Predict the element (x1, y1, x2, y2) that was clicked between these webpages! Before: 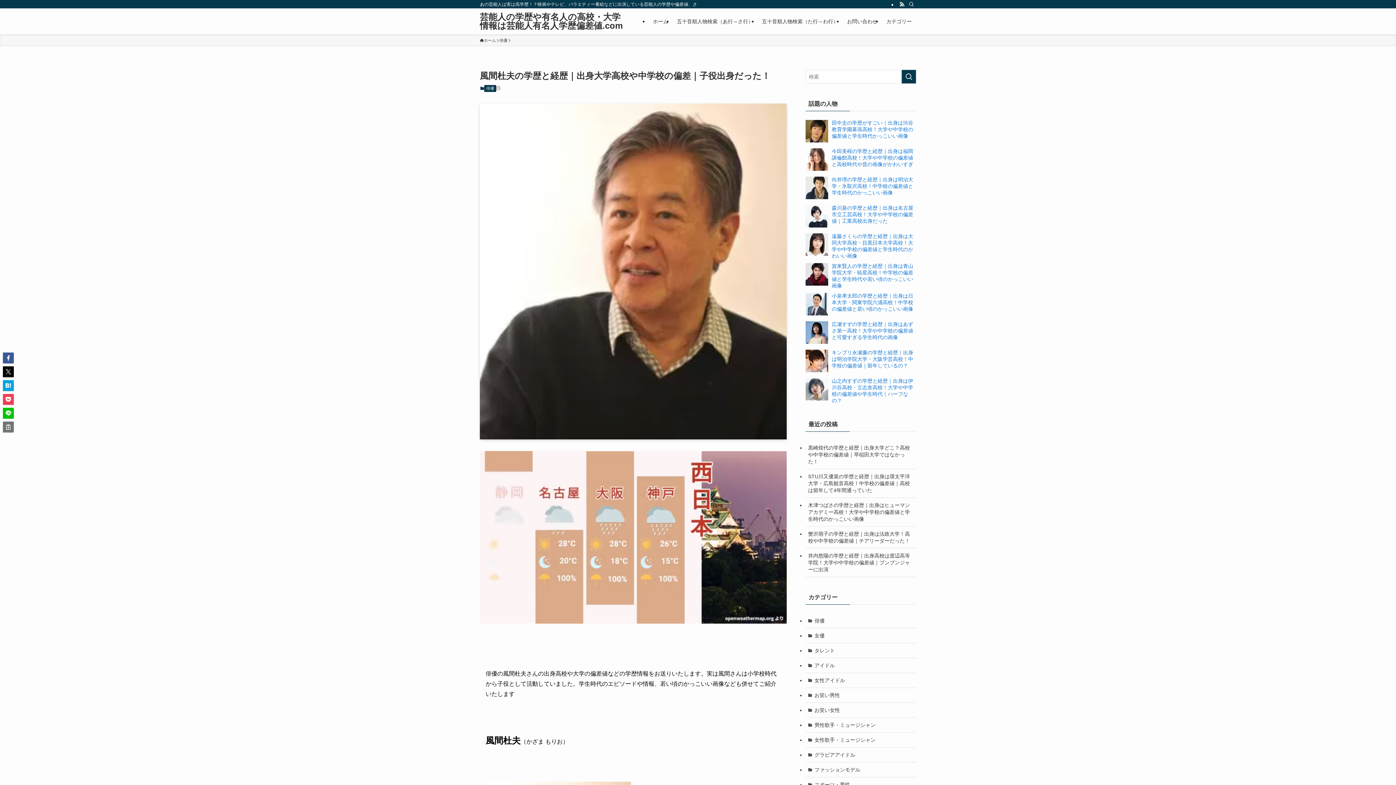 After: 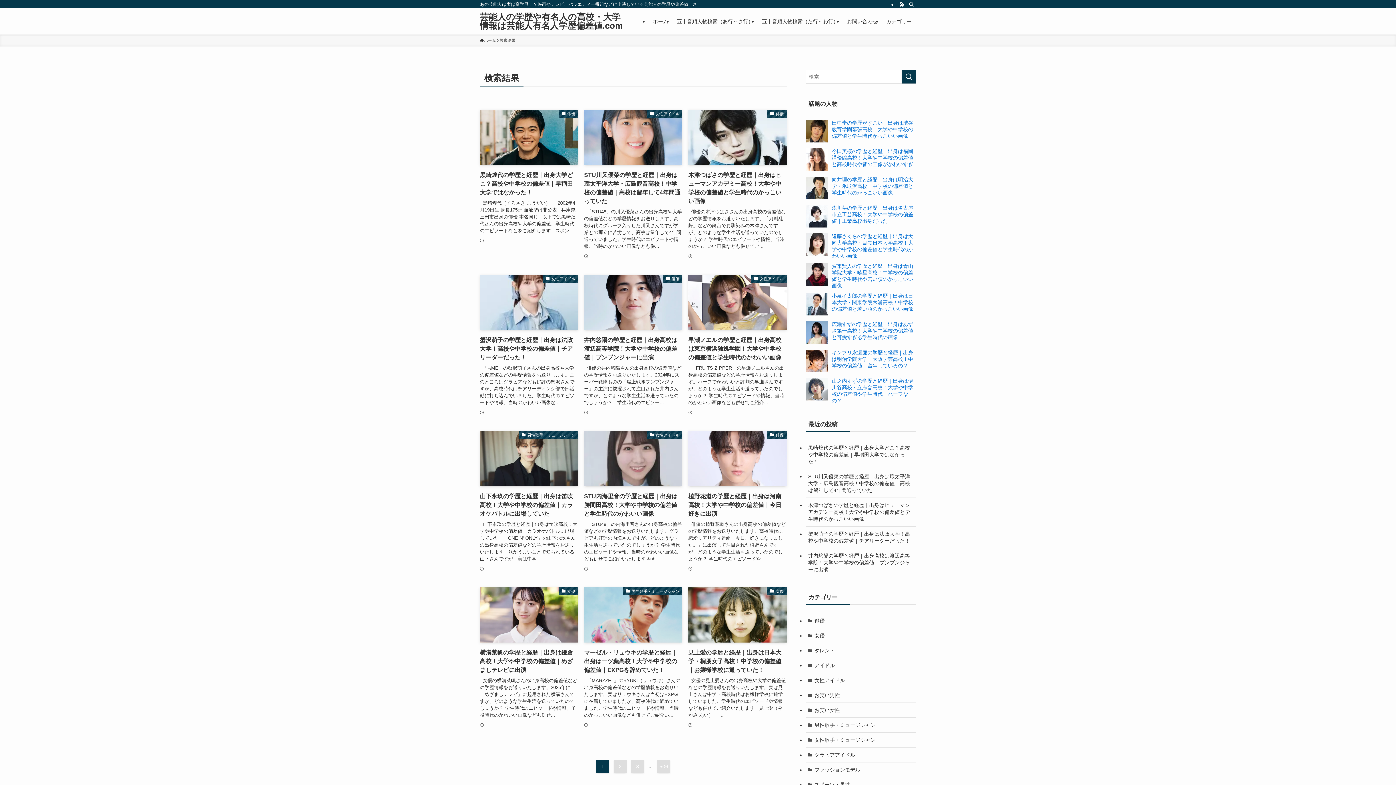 Action: label: 検索を実行する bbox: (901, 69, 916, 83)